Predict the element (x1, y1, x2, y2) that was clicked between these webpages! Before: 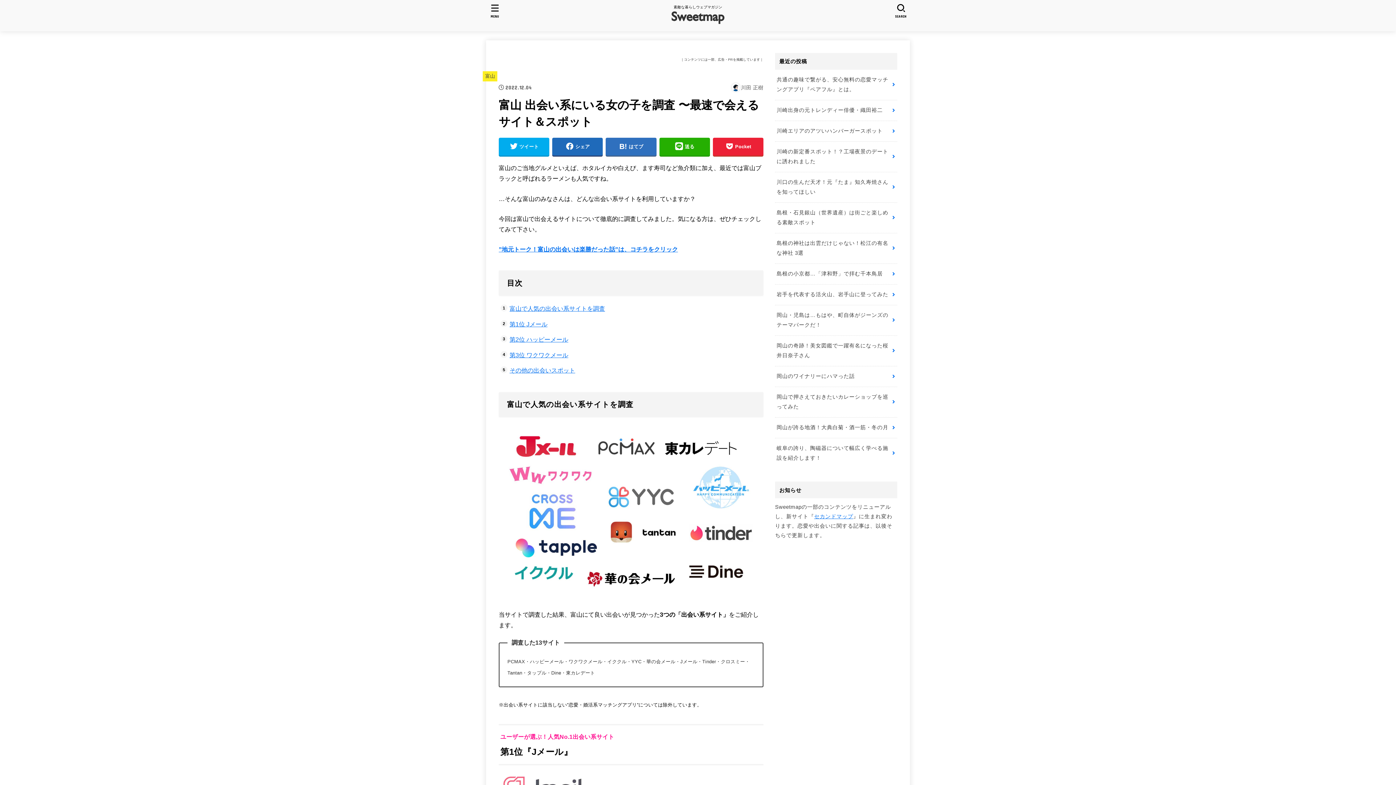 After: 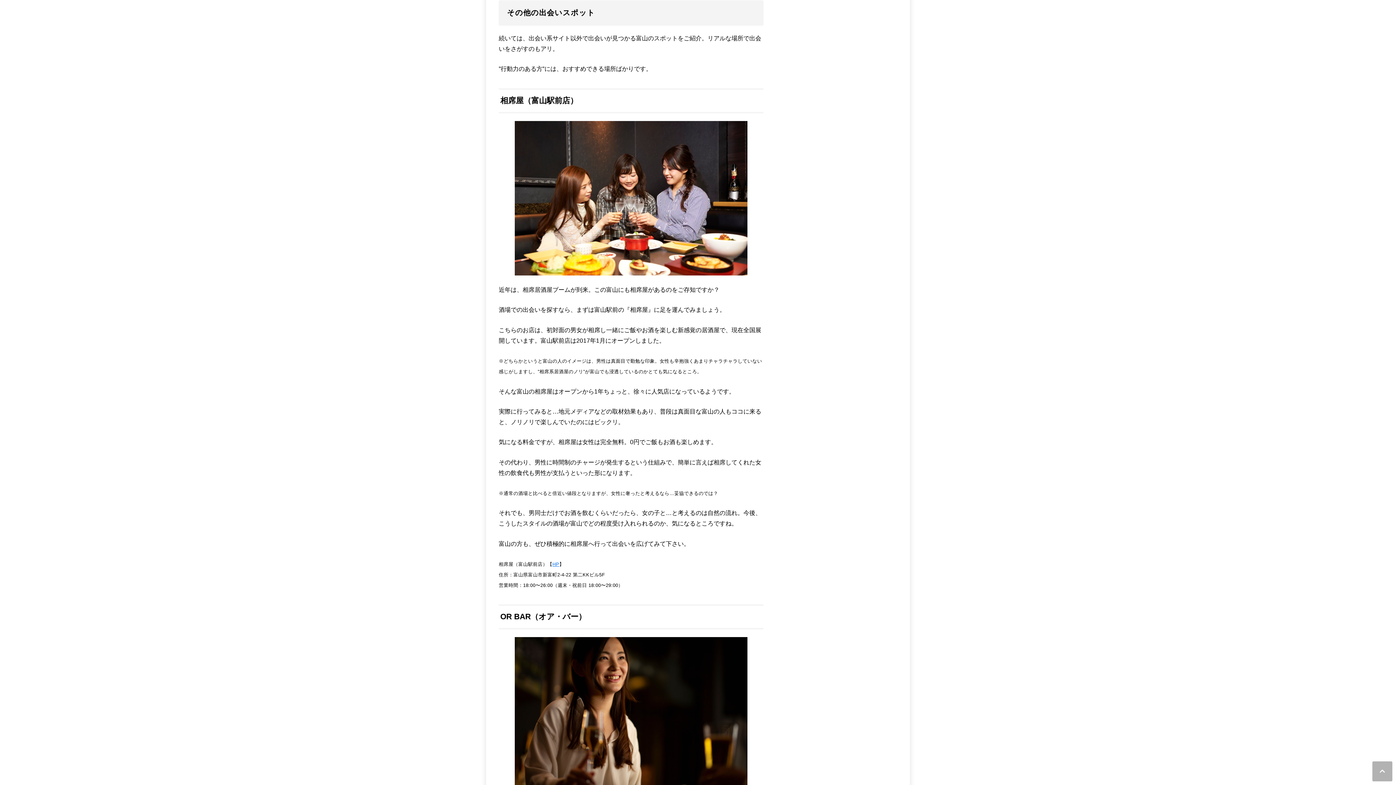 Action: bbox: (509, 367, 575, 373) label: その他の出会いスポット